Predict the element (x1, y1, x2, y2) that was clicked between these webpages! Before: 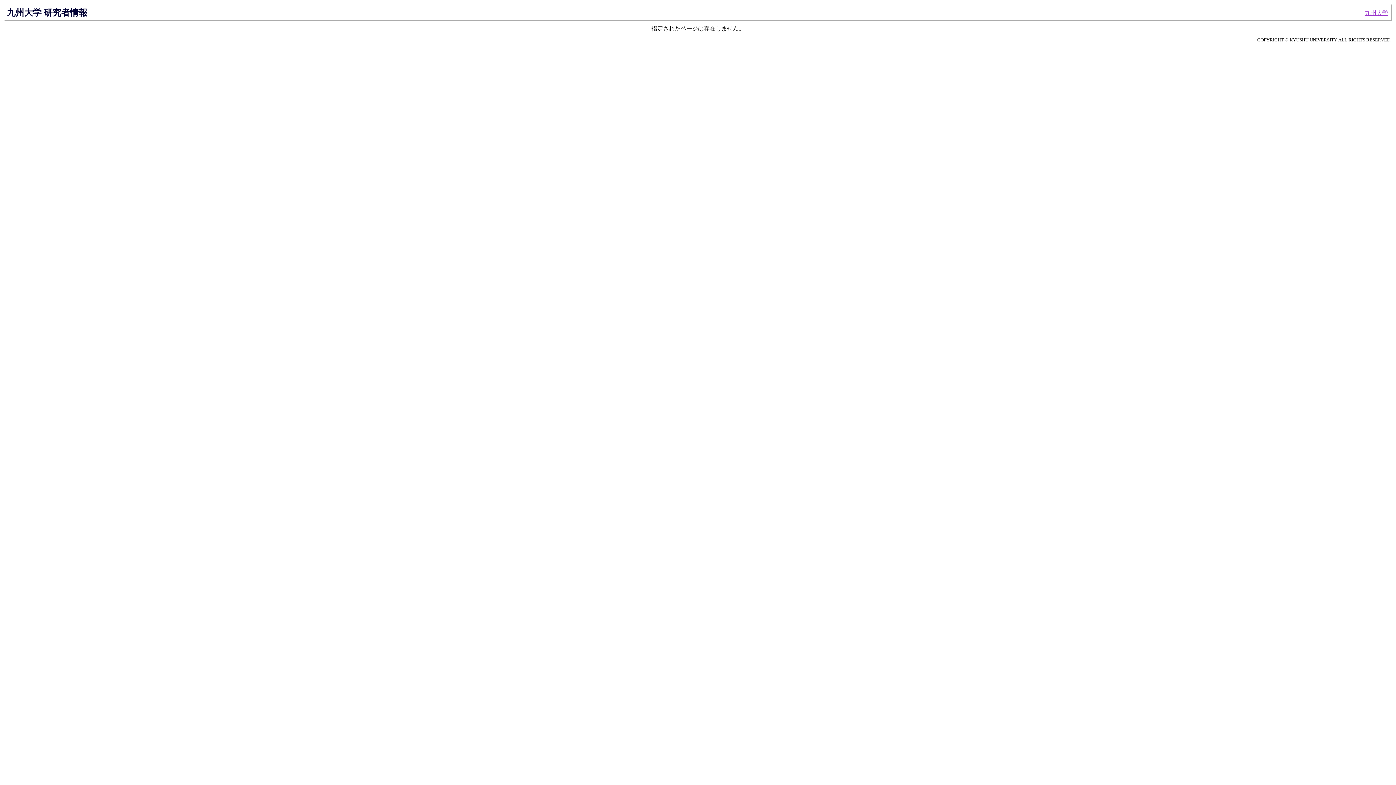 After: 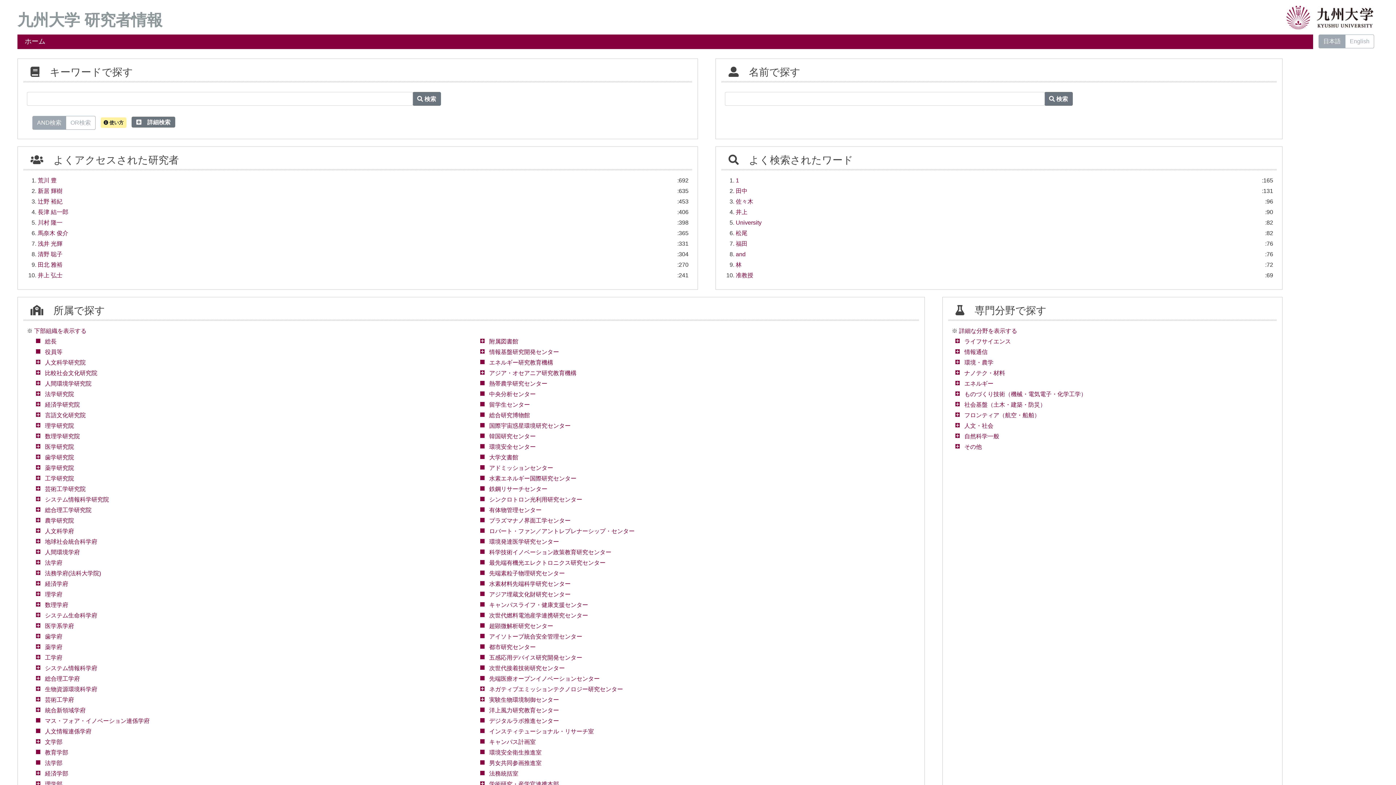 Action: bbox: (6, 7, 87, 17) label: 九州大学 研究者情報